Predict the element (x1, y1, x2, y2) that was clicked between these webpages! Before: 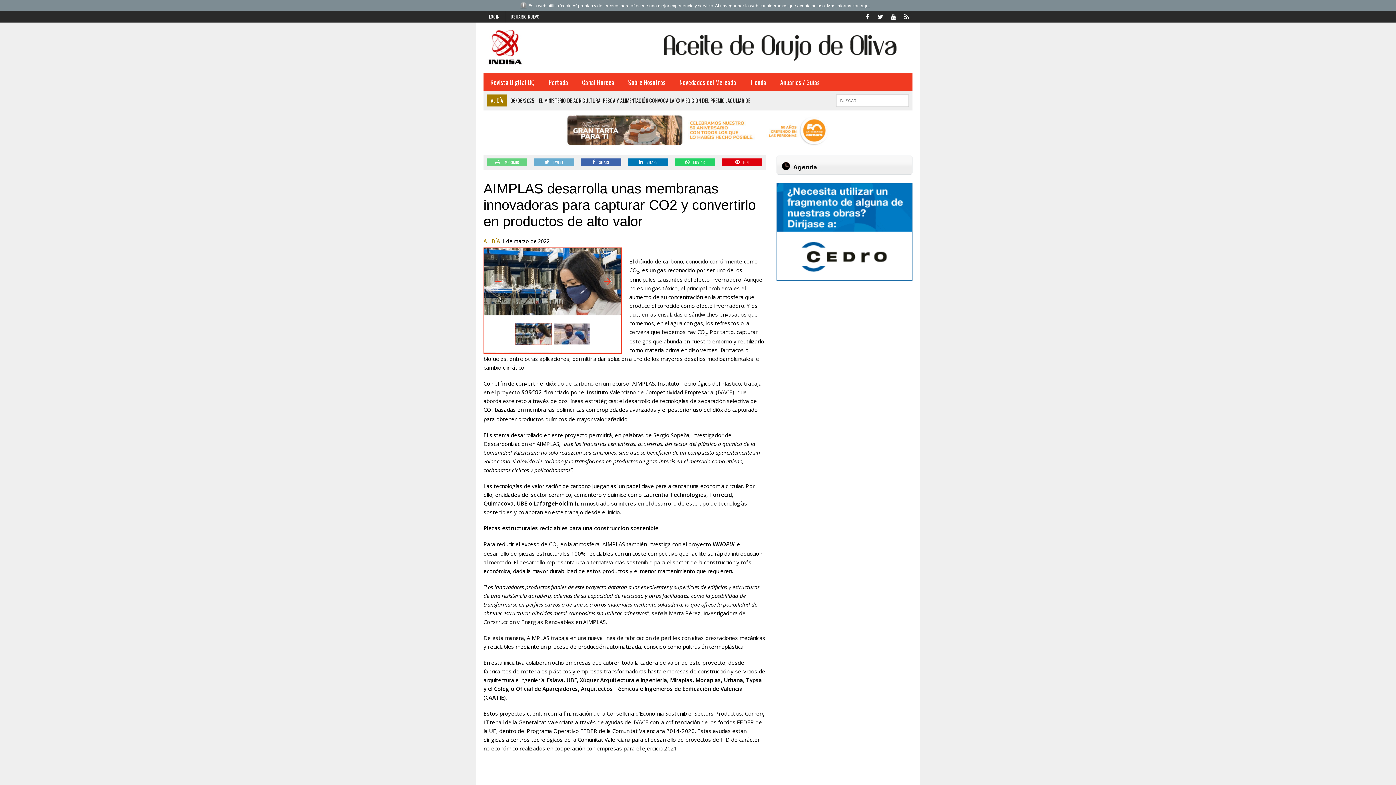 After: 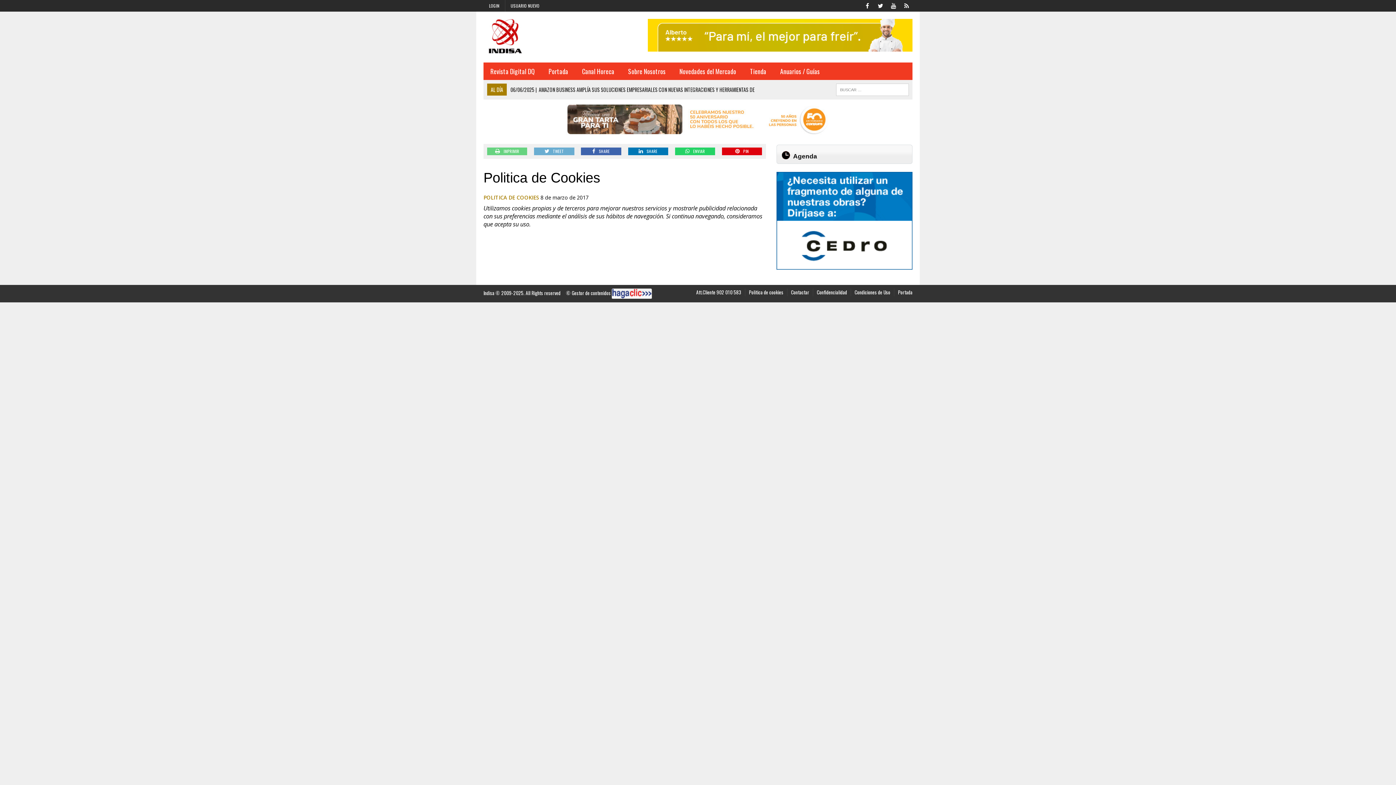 Action: bbox: (861, 3, 869, 8) label: aquí